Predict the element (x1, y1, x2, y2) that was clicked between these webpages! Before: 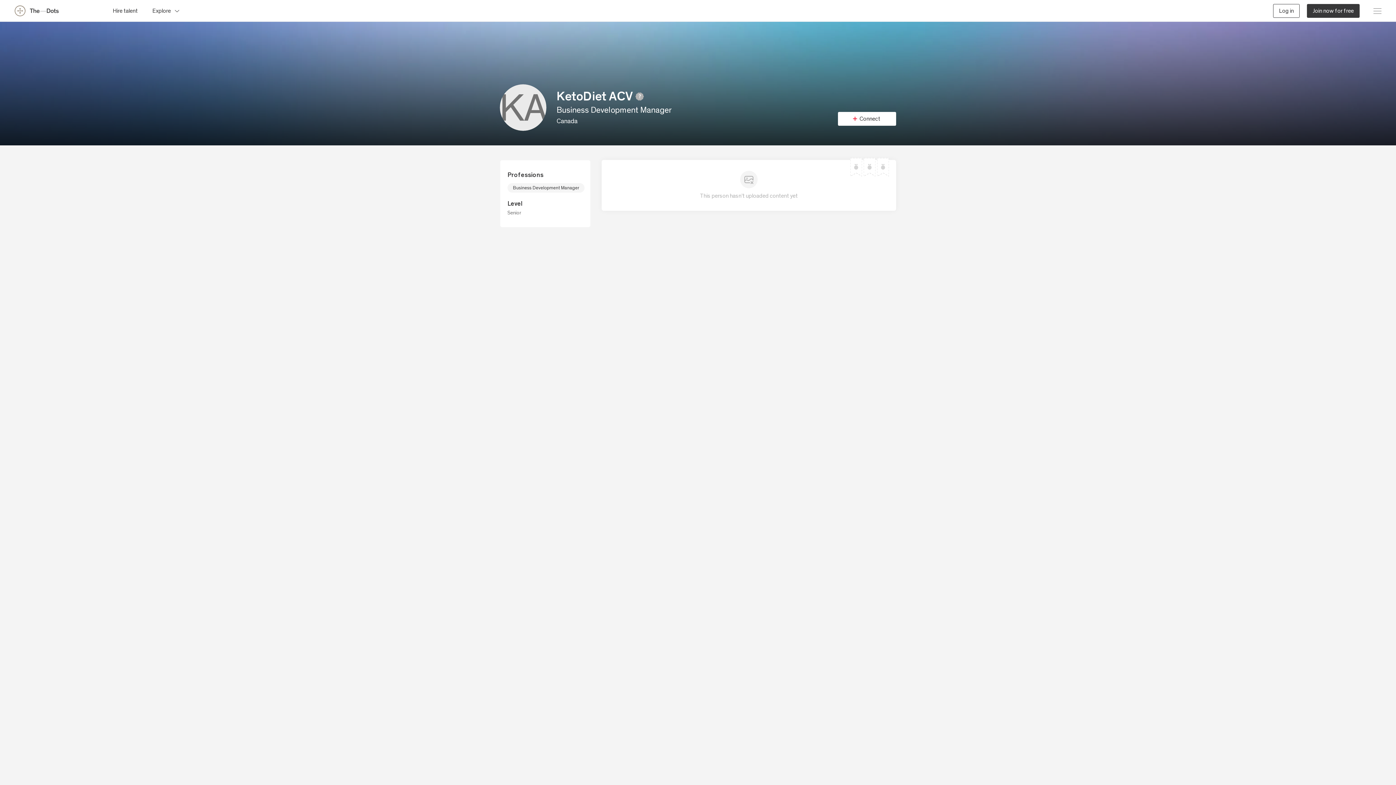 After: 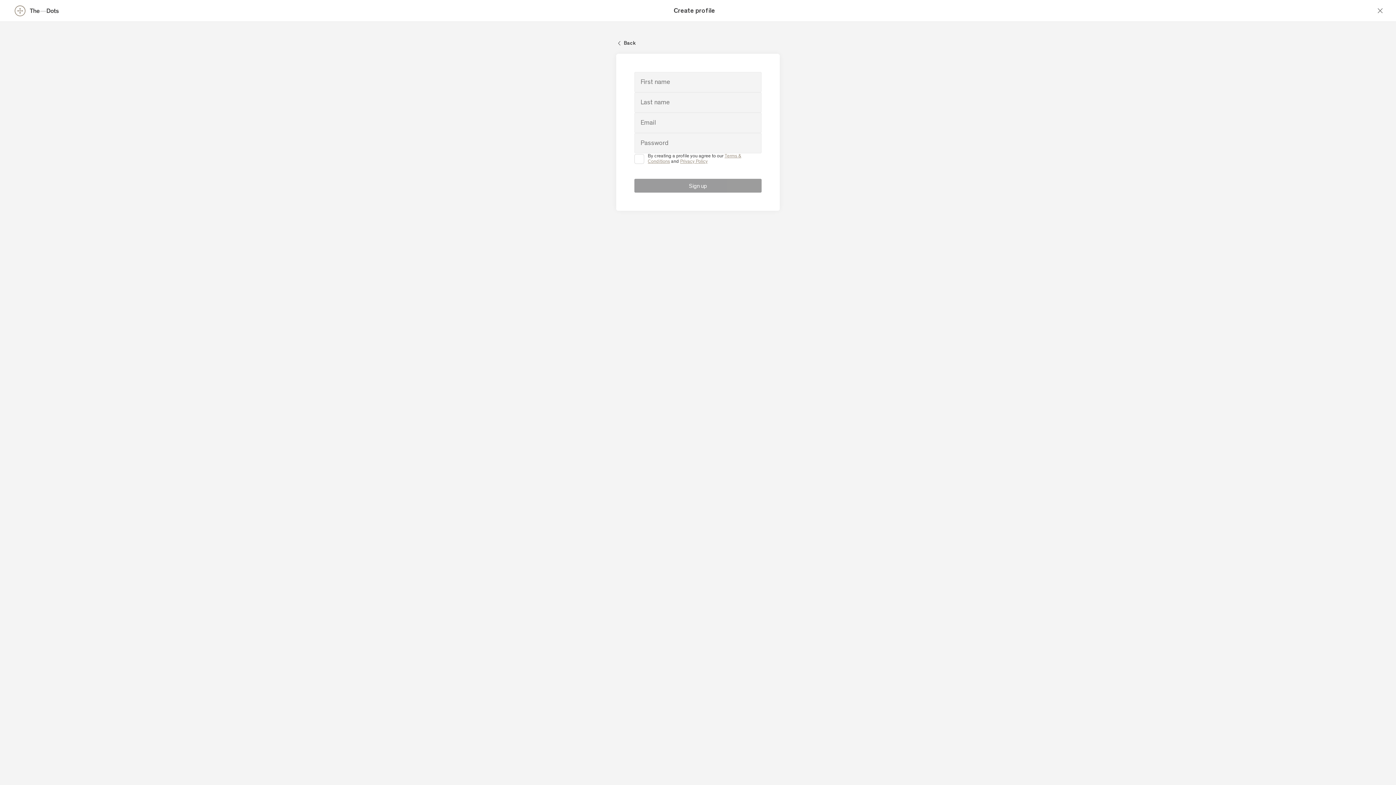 Action: bbox: (1307, 3, 1360, 17) label: Join now for free